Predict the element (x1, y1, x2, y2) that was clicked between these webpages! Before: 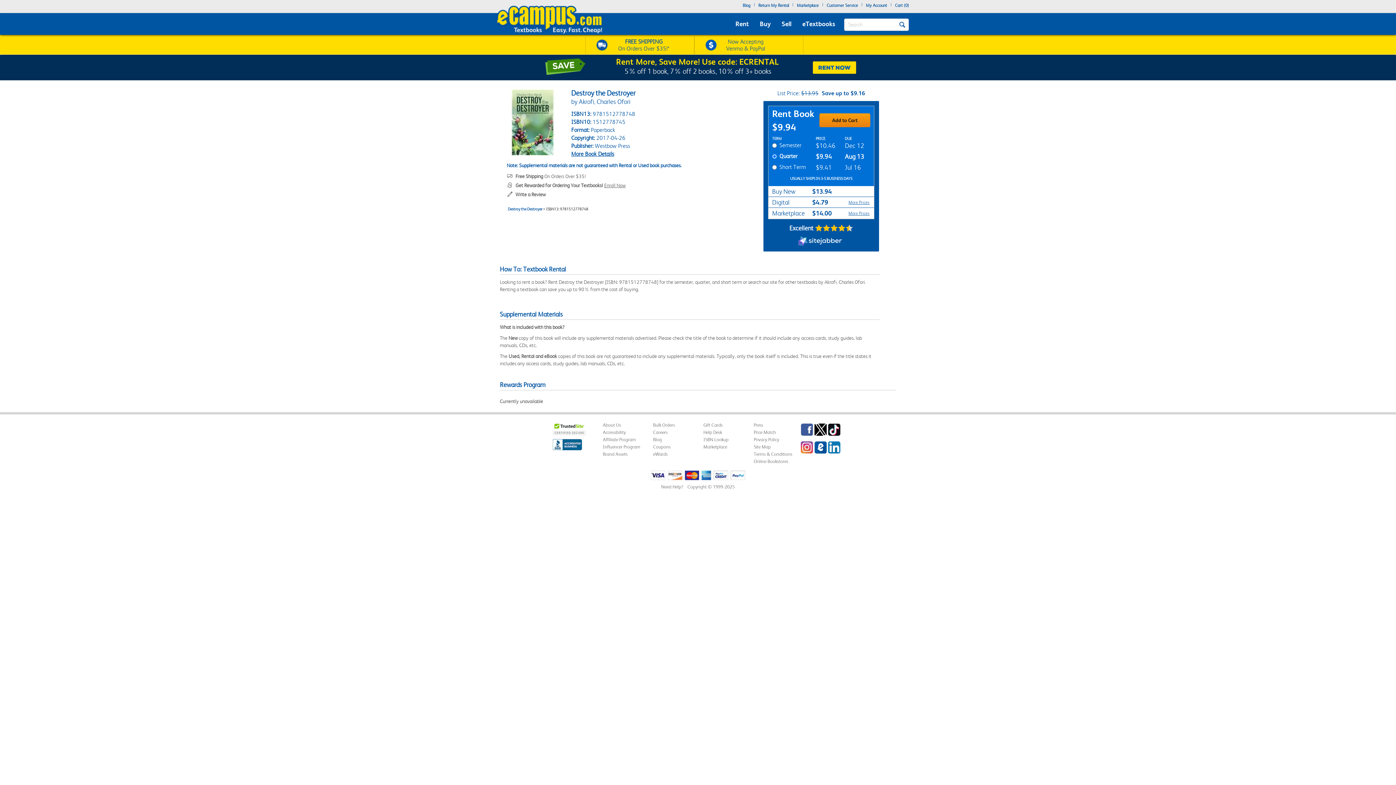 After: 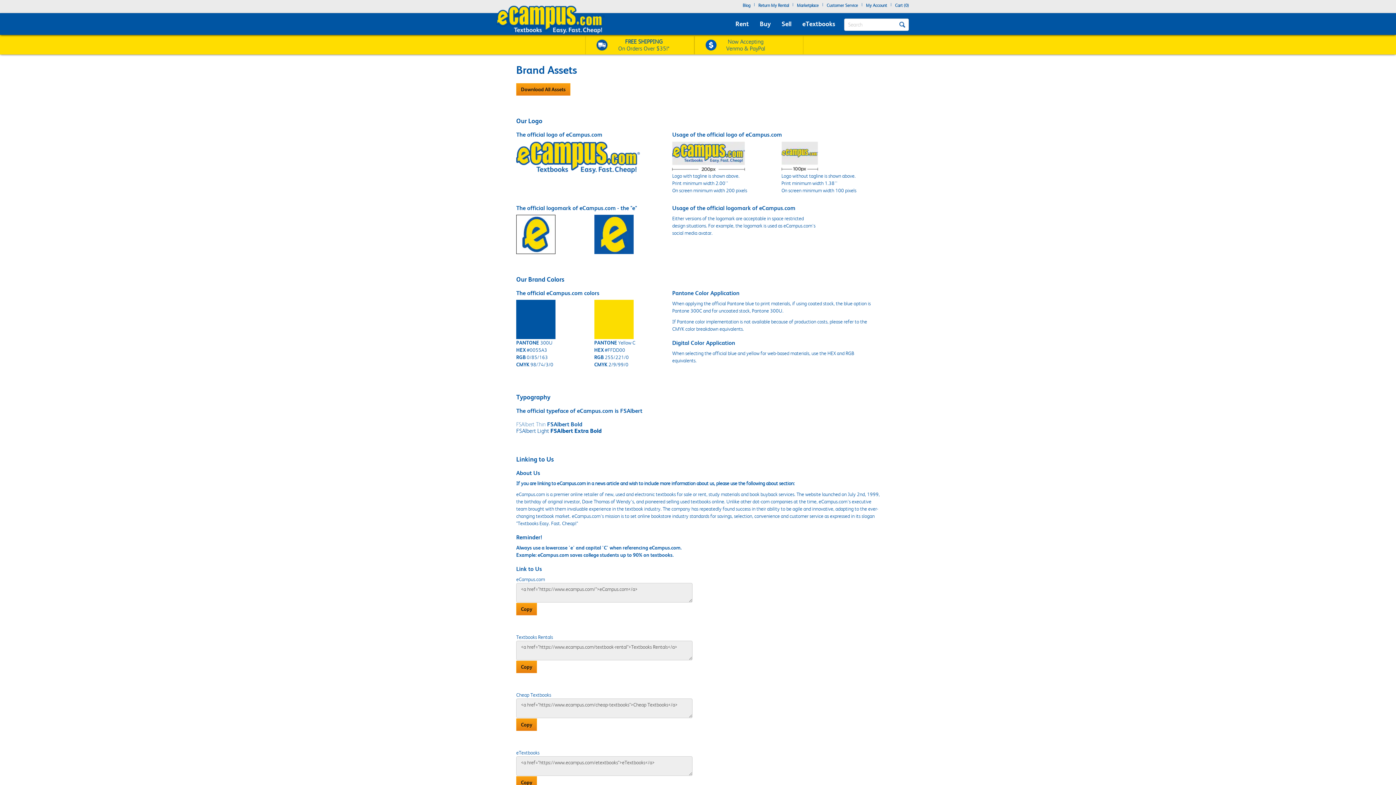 Action: label: Brand Assets bbox: (603, 451, 627, 457)